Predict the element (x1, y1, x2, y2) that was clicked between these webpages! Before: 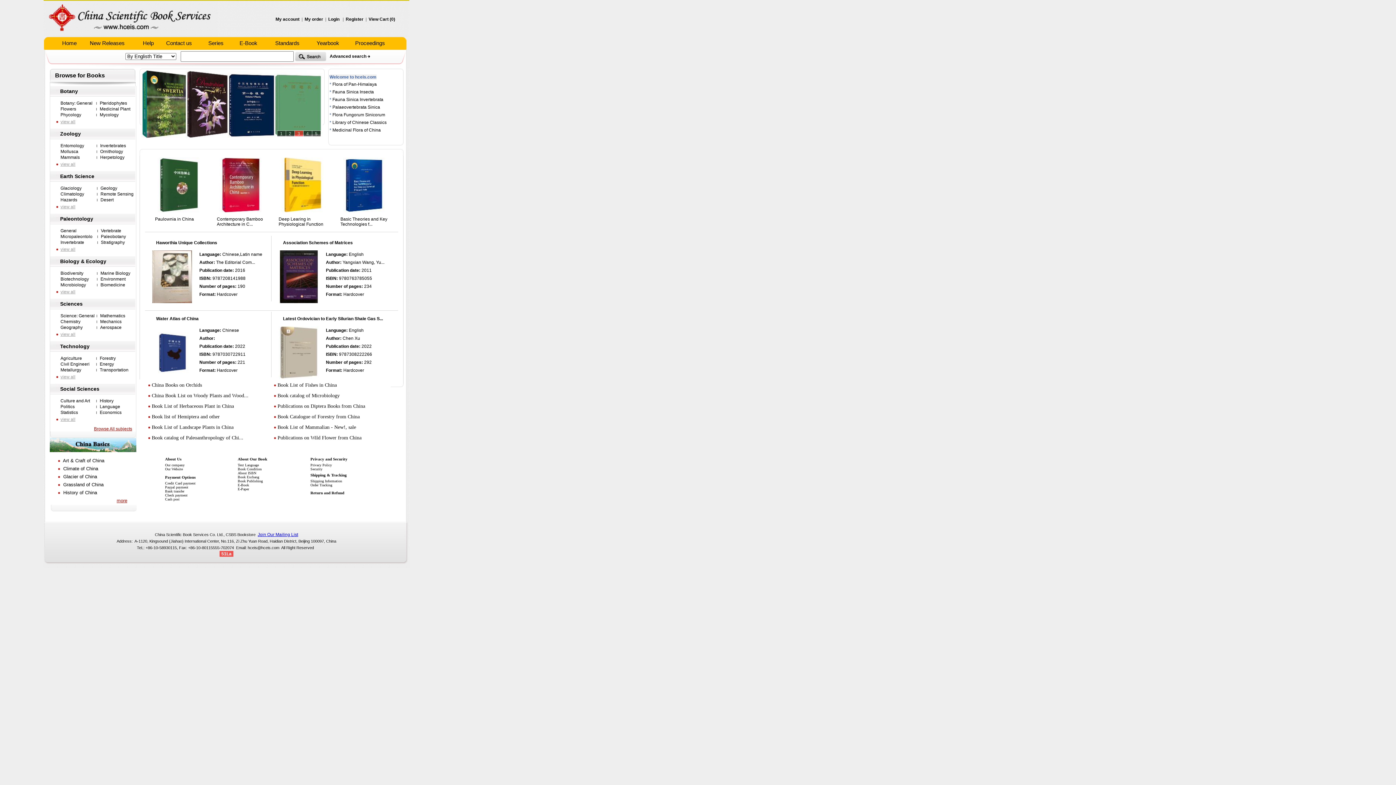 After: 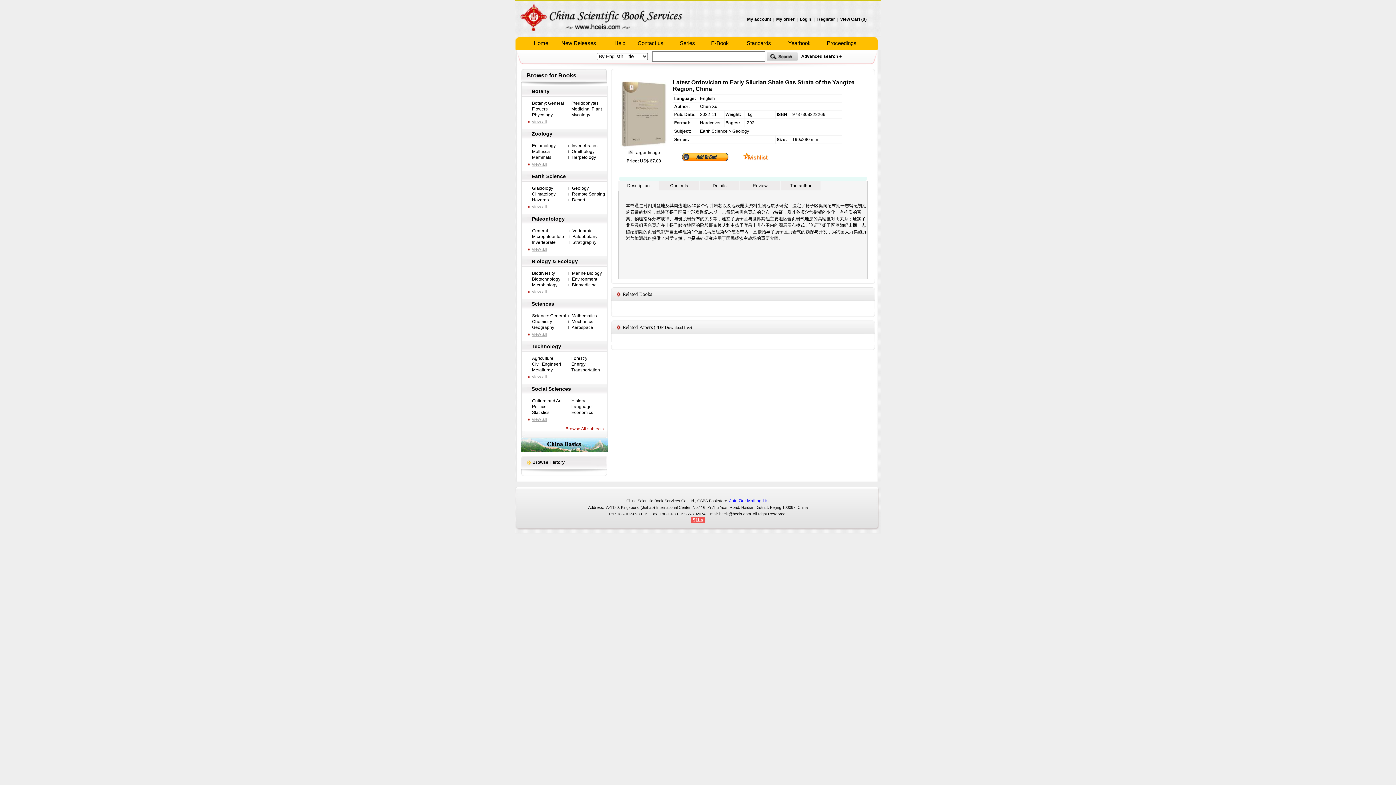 Action: bbox: (278, 375, 318, 380)